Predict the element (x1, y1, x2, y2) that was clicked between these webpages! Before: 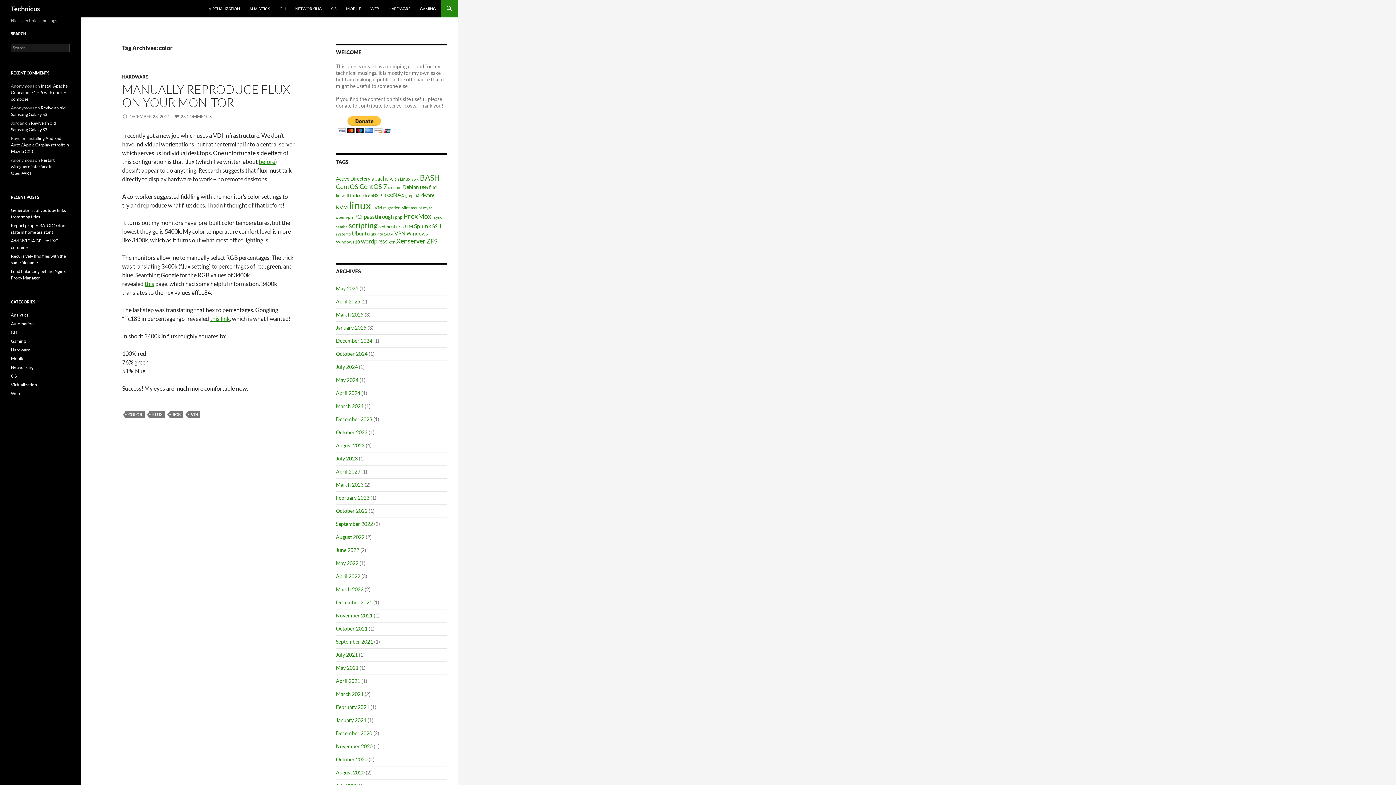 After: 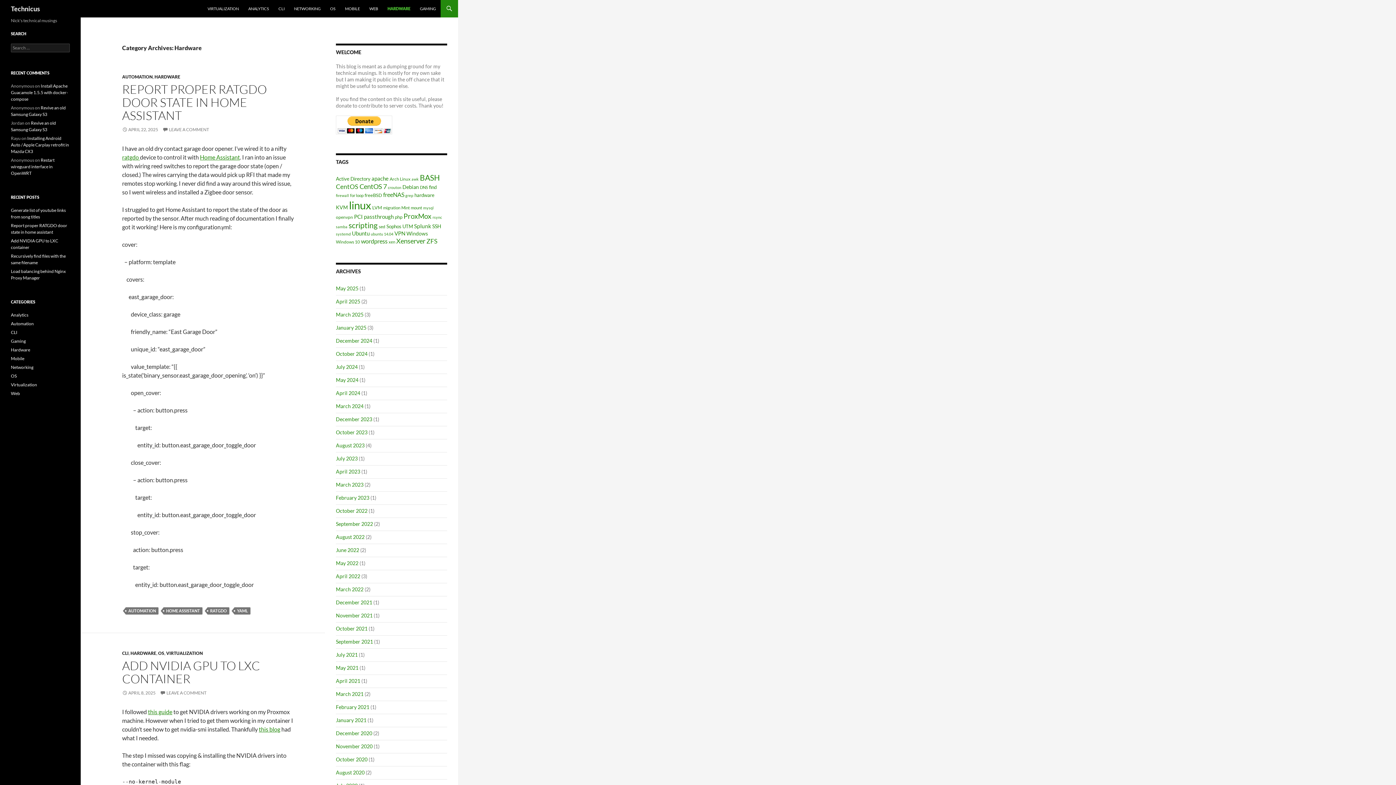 Action: bbox: (384, 0, 414, 17) label: HARDWARE